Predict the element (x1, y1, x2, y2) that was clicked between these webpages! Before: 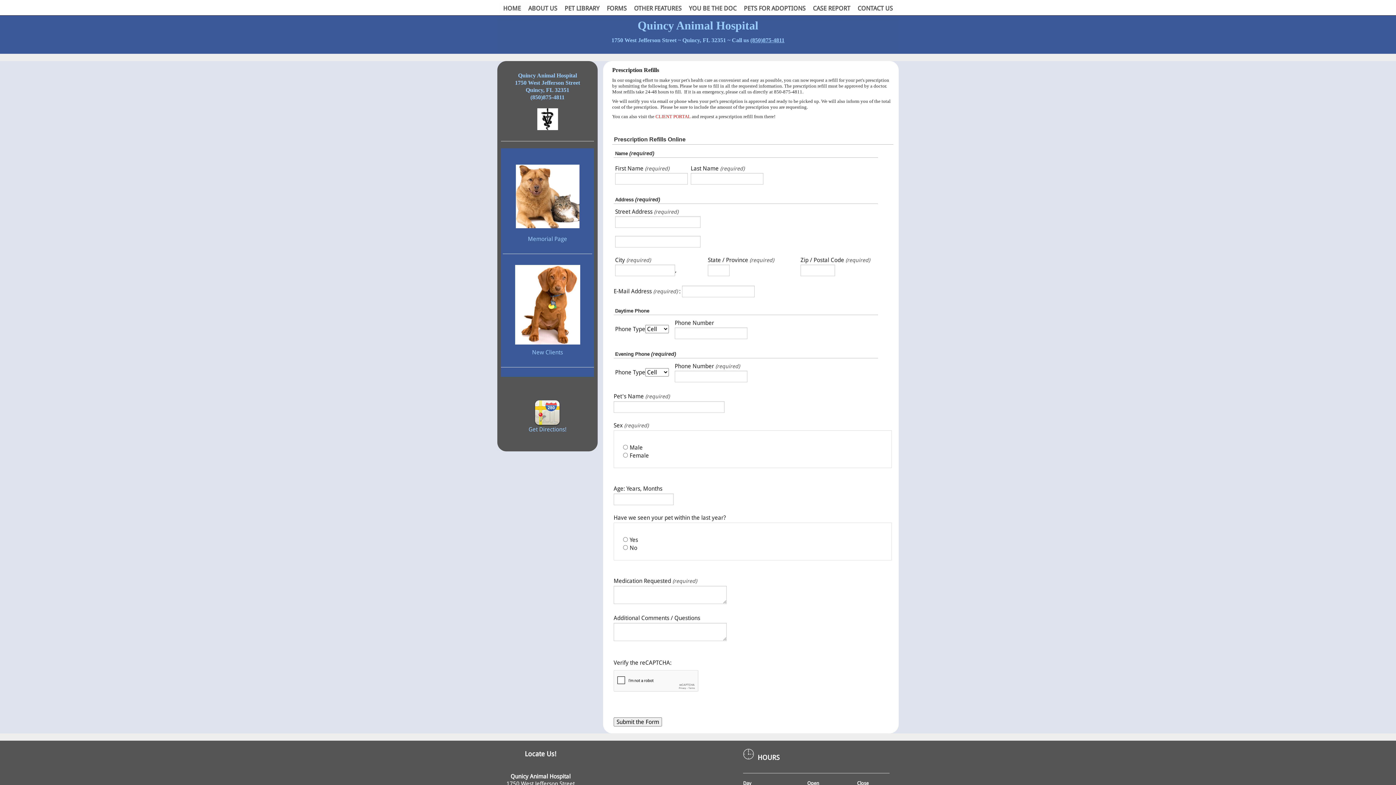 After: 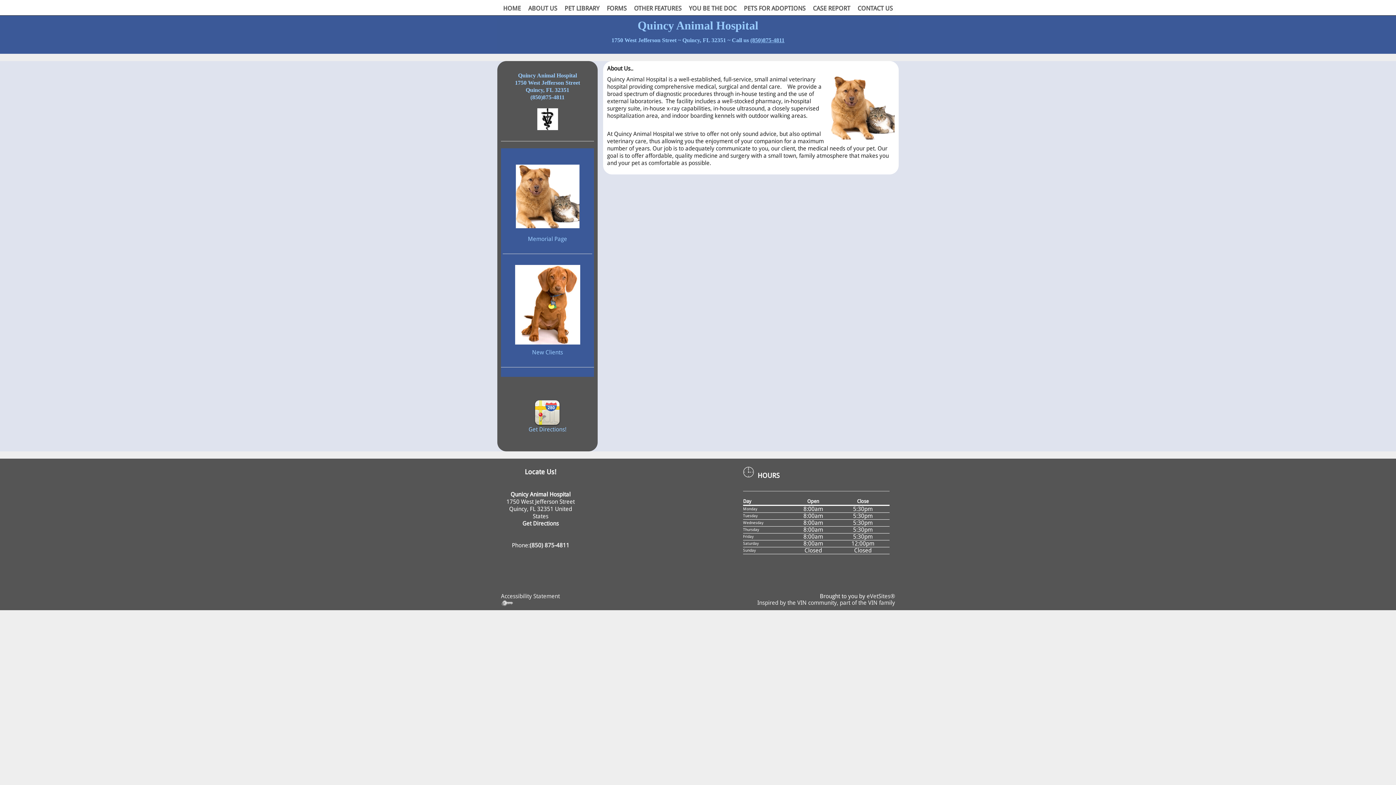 Action: bbox: (524, 1, 561, 15) label: ABOUT US